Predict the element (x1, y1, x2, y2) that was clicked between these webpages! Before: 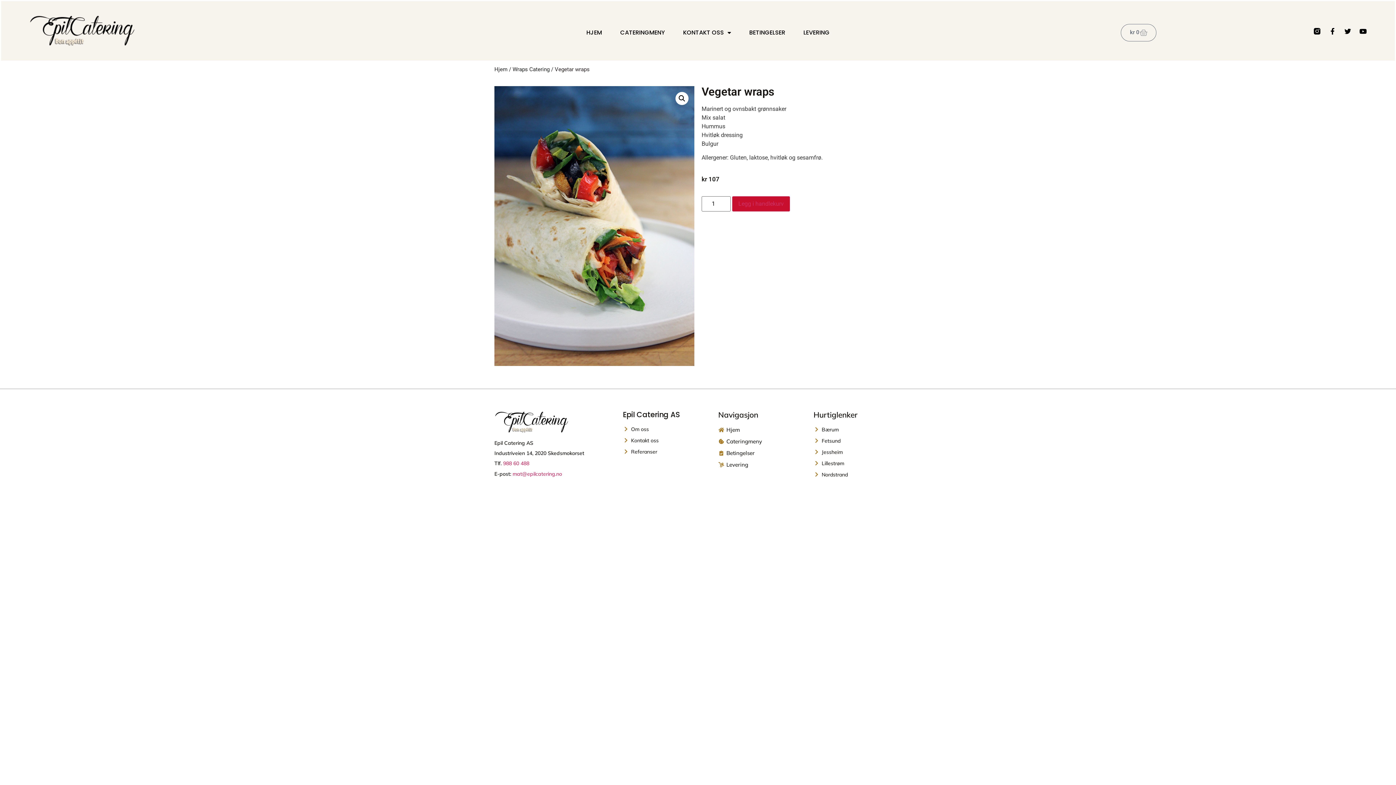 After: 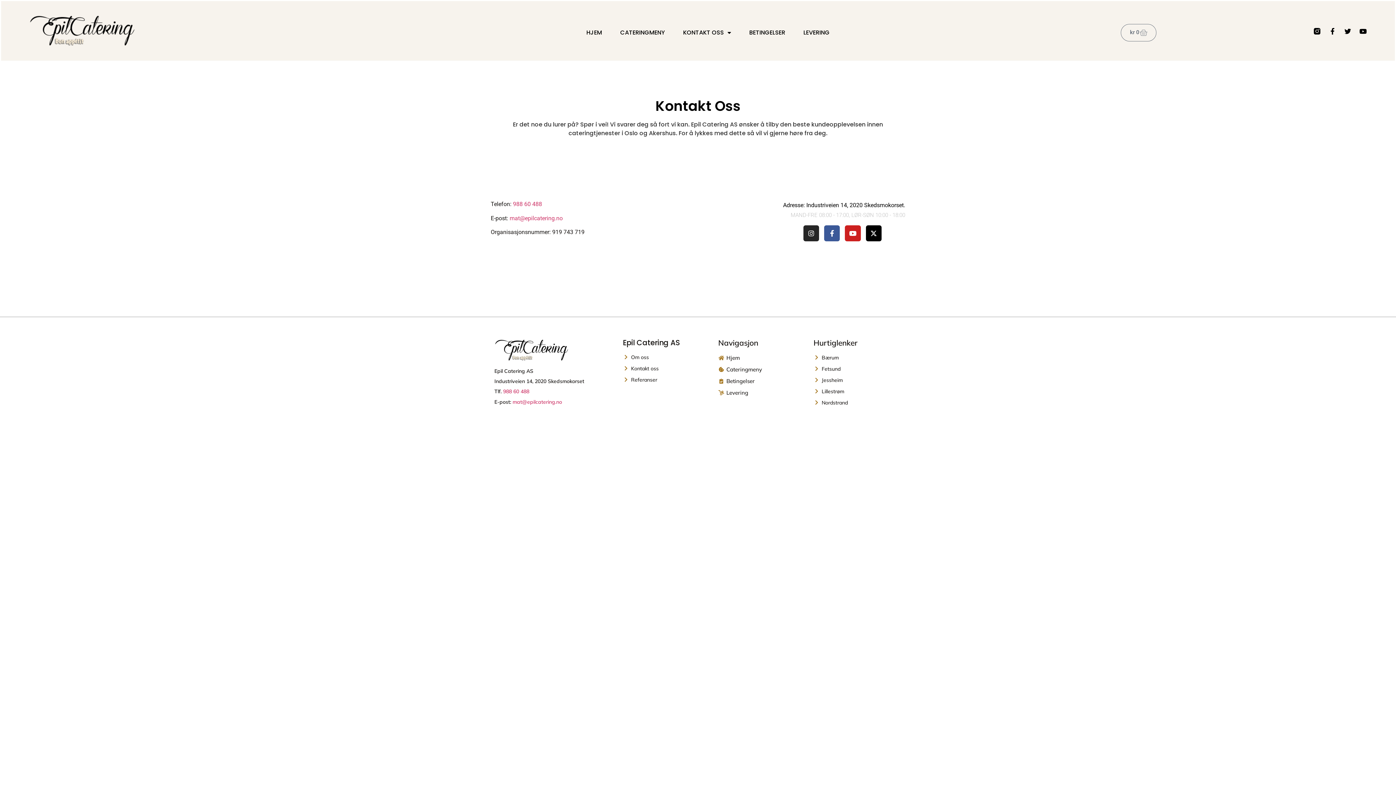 Action: label: Kontakt oss bbox: (623, 437, 658, 444)